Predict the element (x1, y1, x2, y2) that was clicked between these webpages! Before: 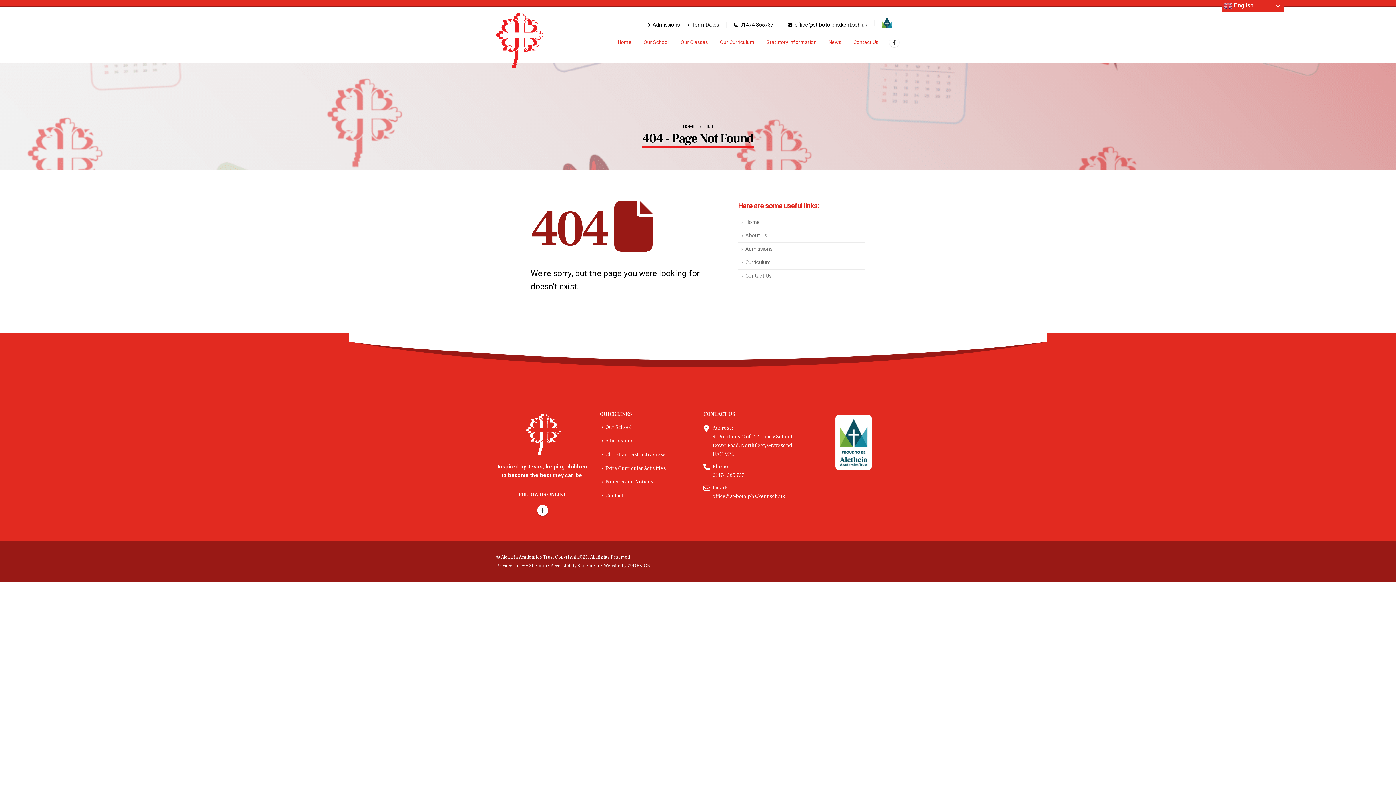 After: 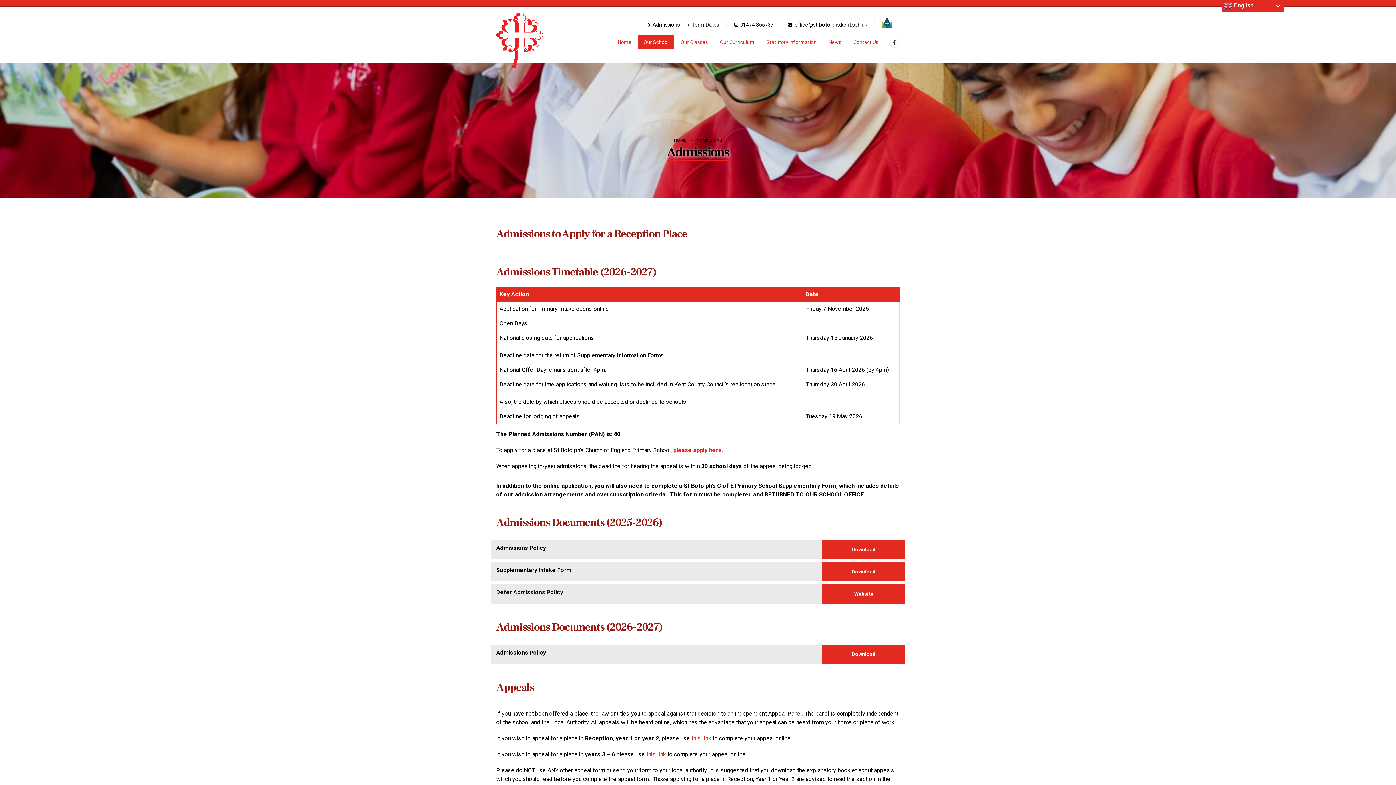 Action: label: Admissions bbox: (738, 242, 865, 256)